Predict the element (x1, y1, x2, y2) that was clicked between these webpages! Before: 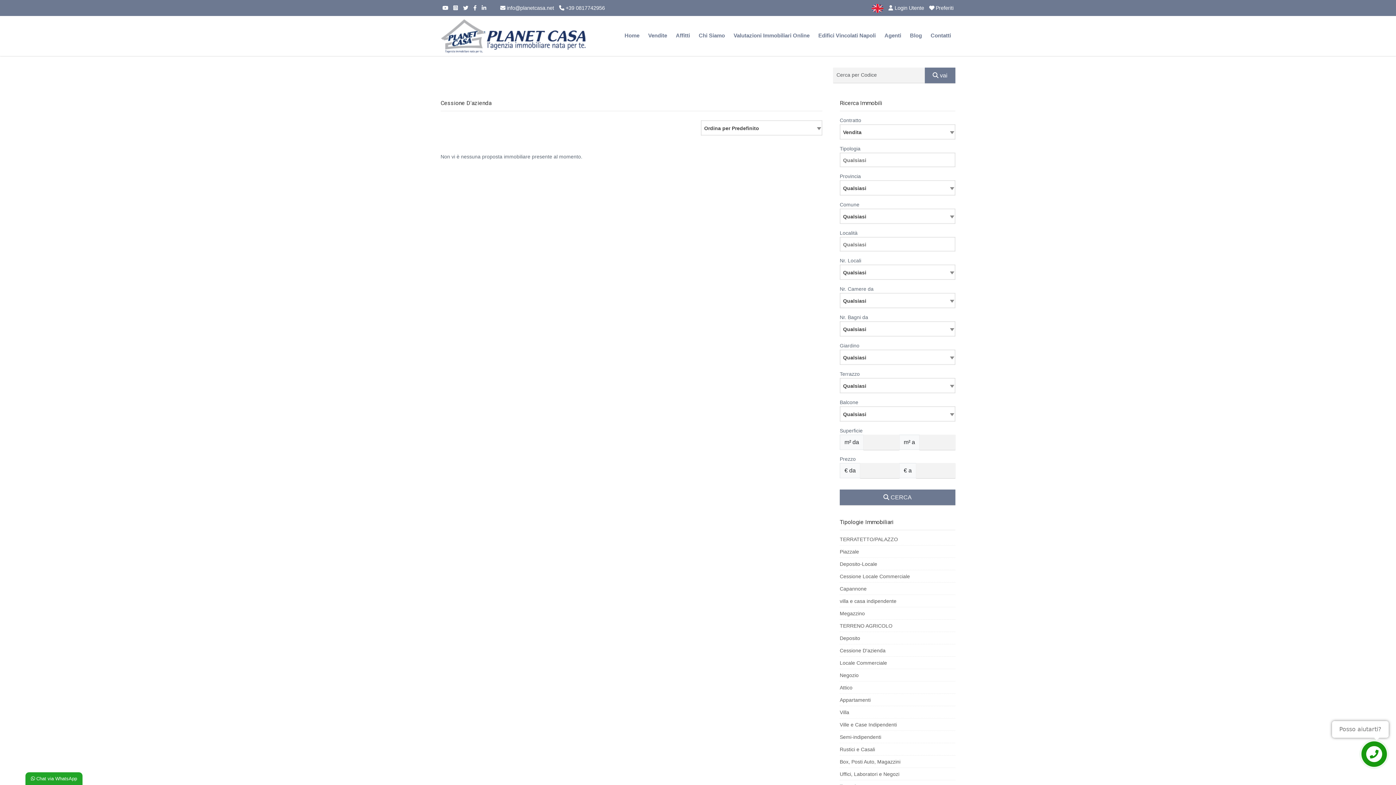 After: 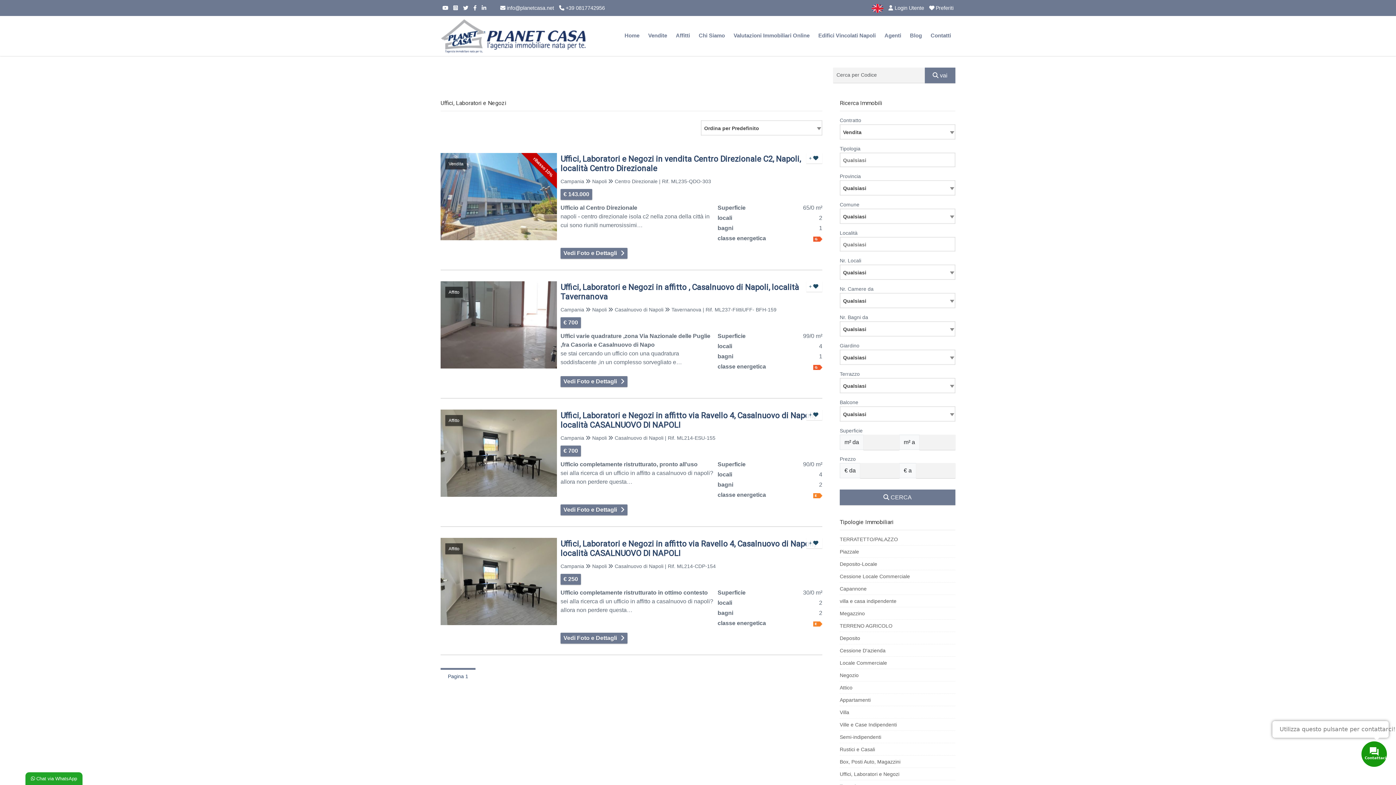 Action: label: Uffici, Laboratori e Negozi bbox: (840, 769, 955, 780)